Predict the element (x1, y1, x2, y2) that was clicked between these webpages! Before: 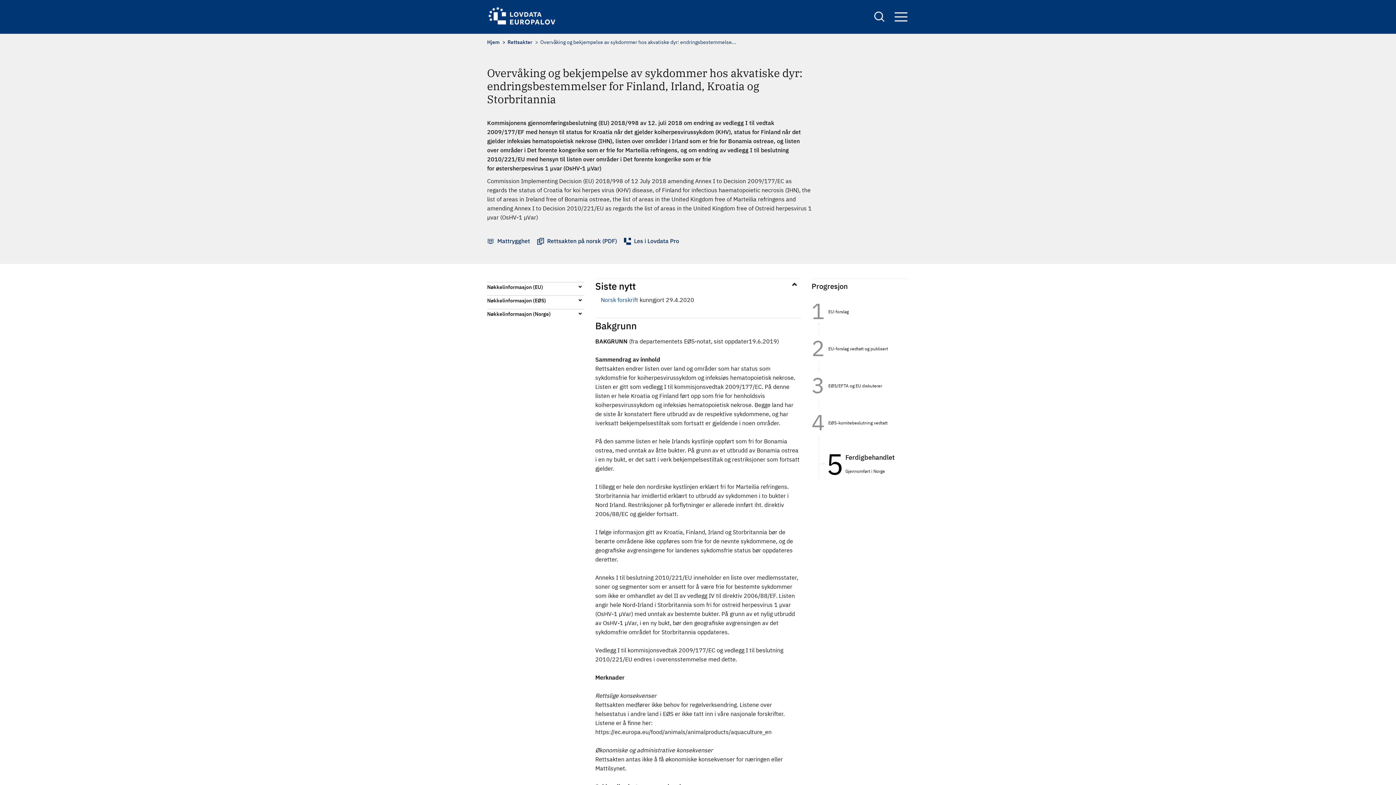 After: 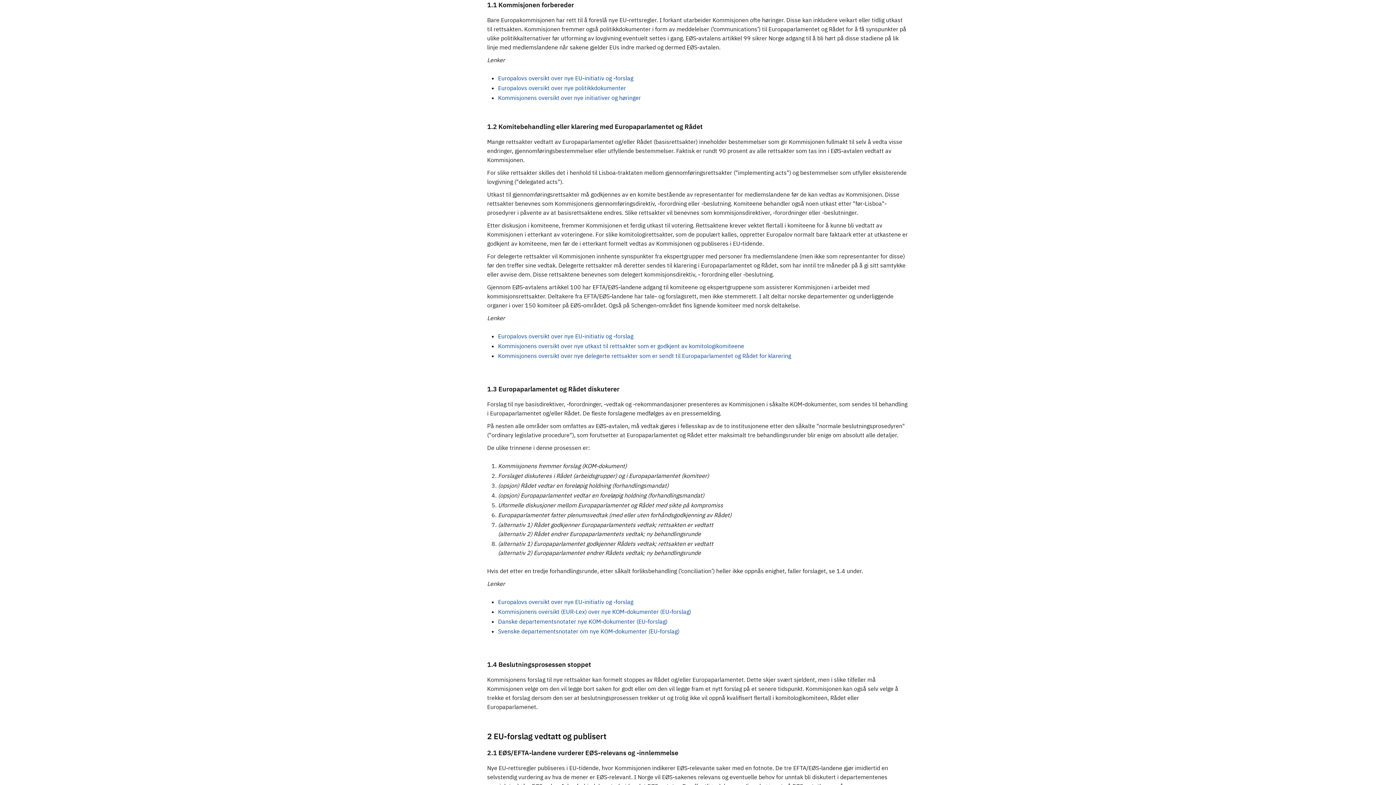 Action: bbox: (828, 306, 848, 315) label: EU-forslag
